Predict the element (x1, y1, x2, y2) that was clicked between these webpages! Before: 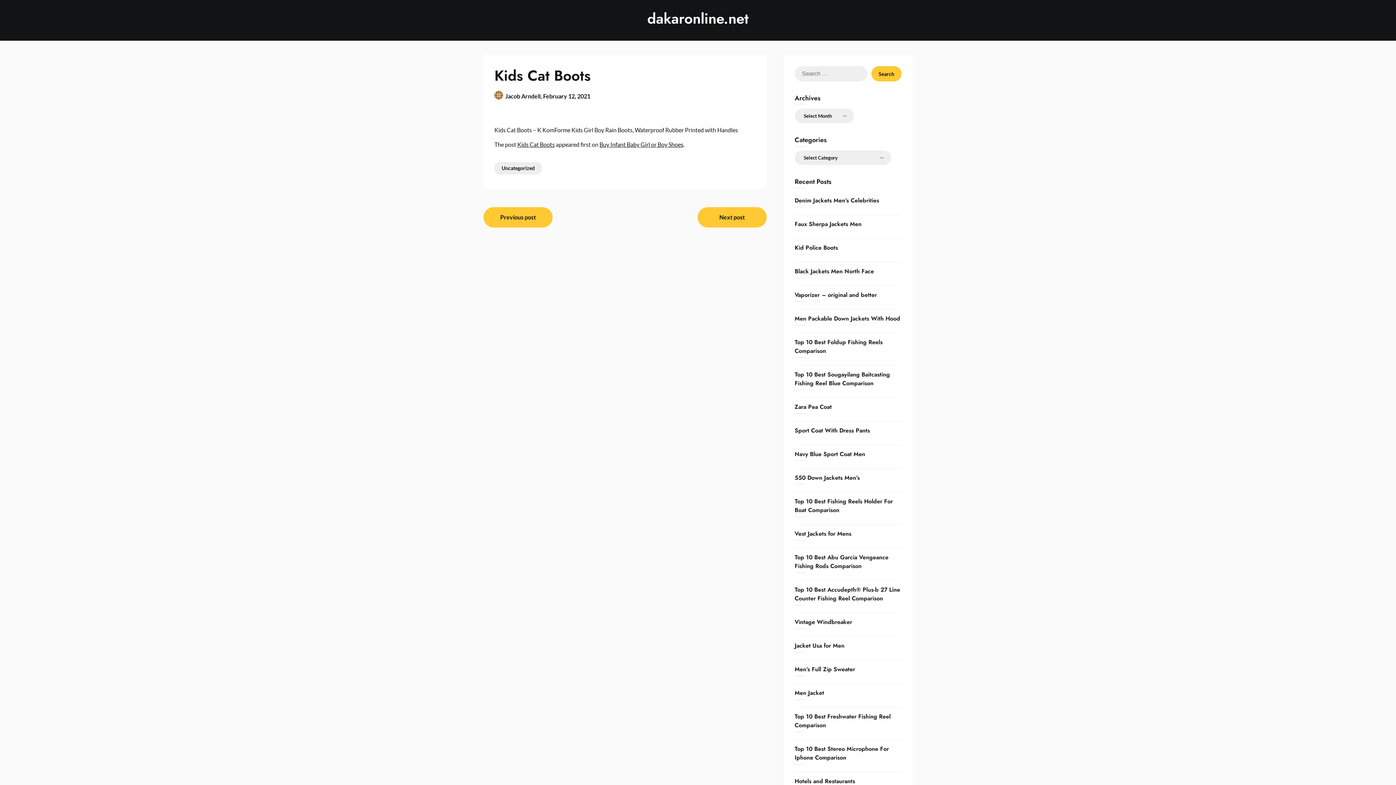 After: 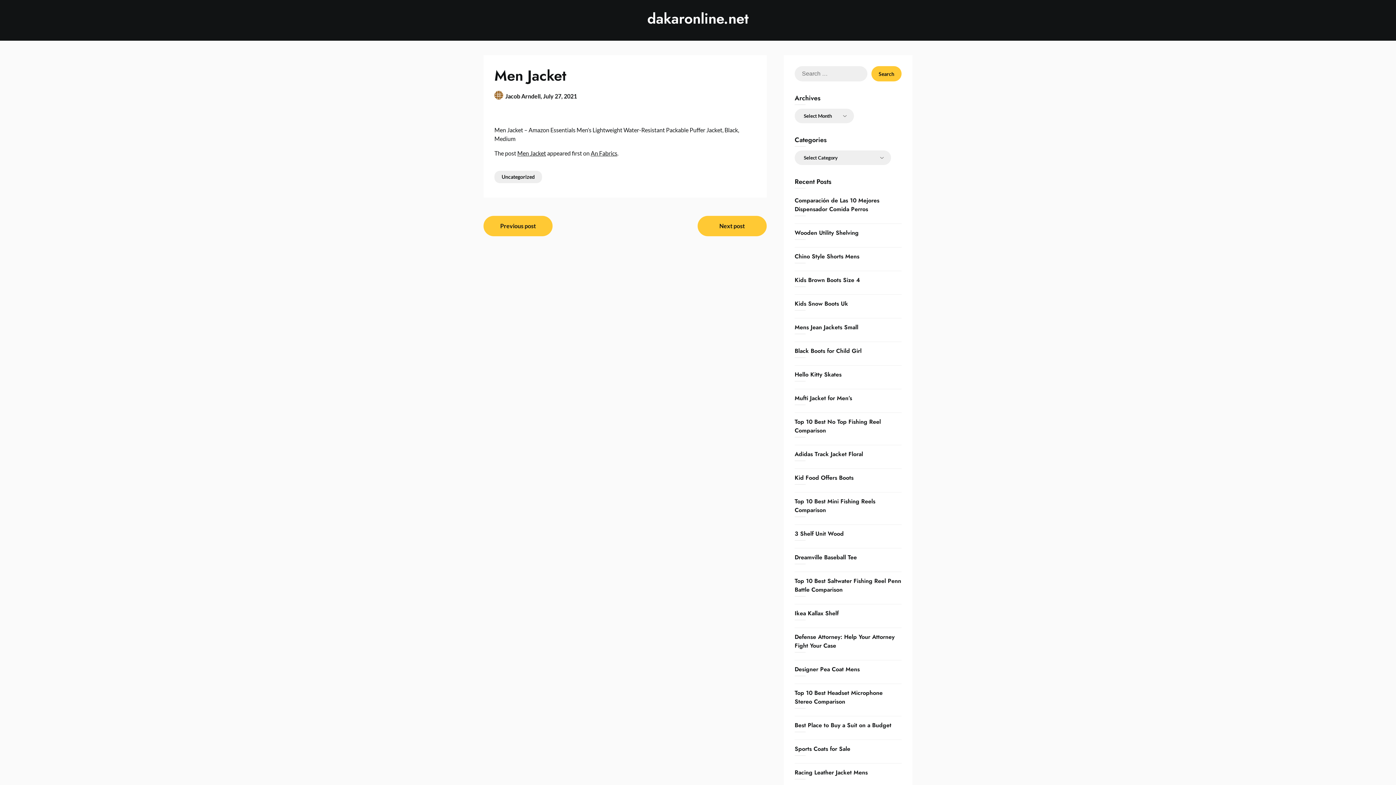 Action: bbox: (794, 689, 824, 697) label: Men Jacket